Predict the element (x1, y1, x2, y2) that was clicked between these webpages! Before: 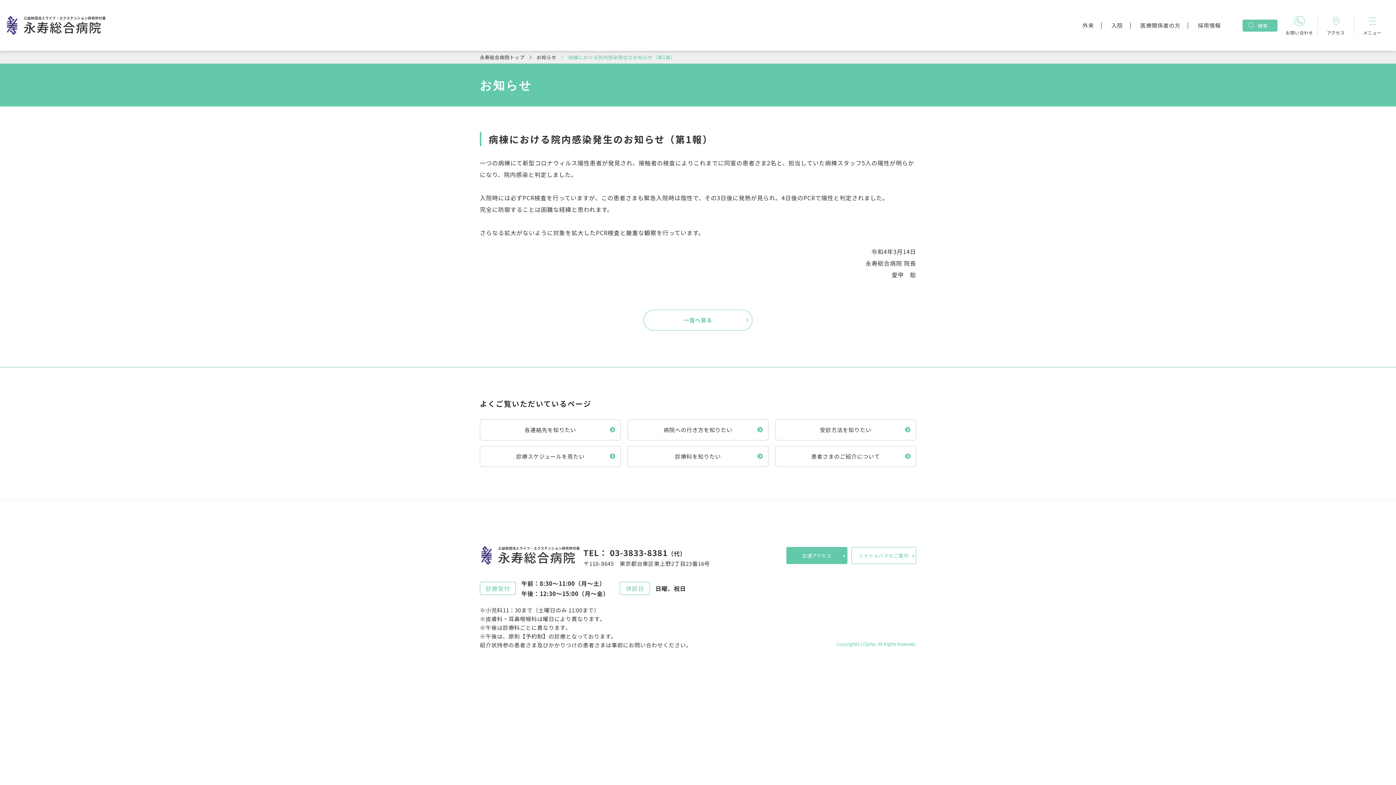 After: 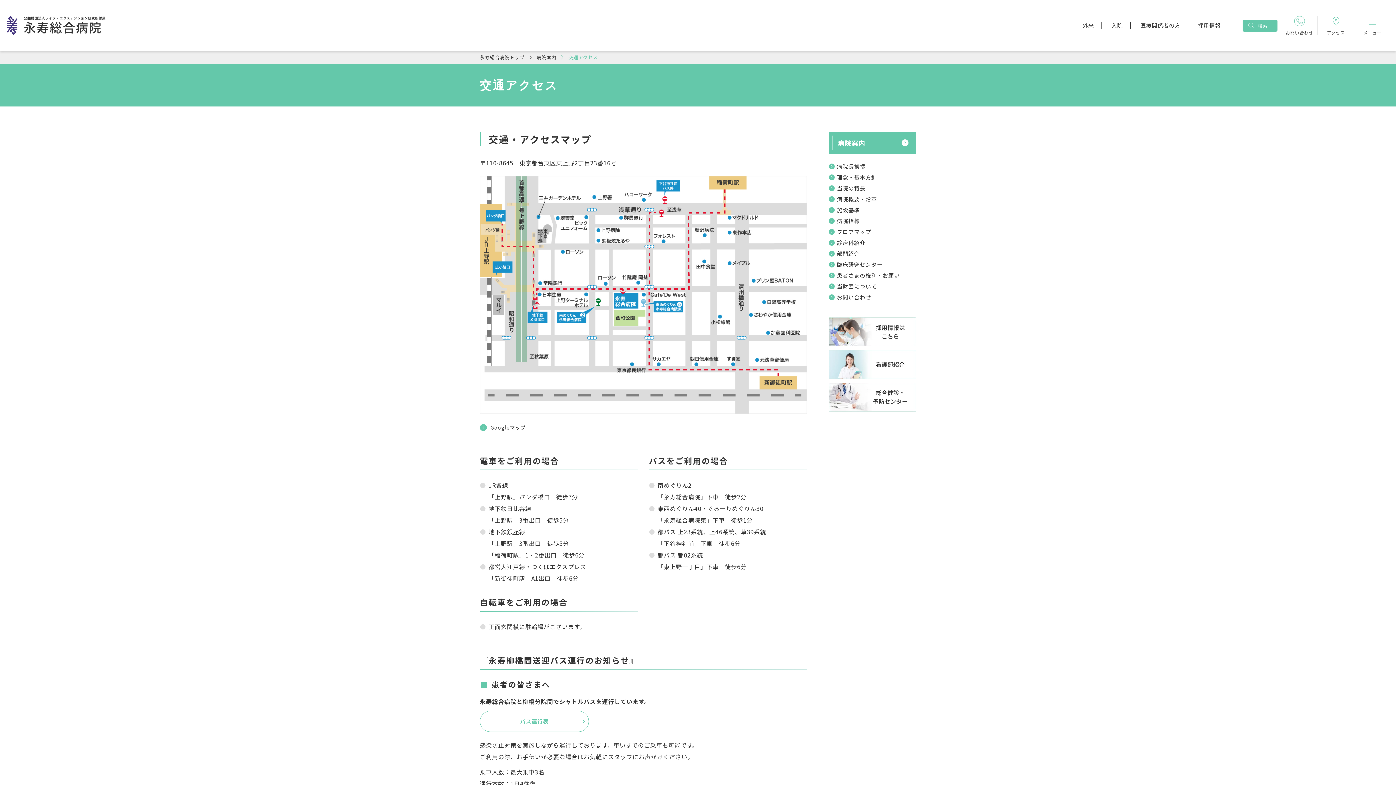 Action: bbox: (786, 547, 847, 564) label: 交通アクセス